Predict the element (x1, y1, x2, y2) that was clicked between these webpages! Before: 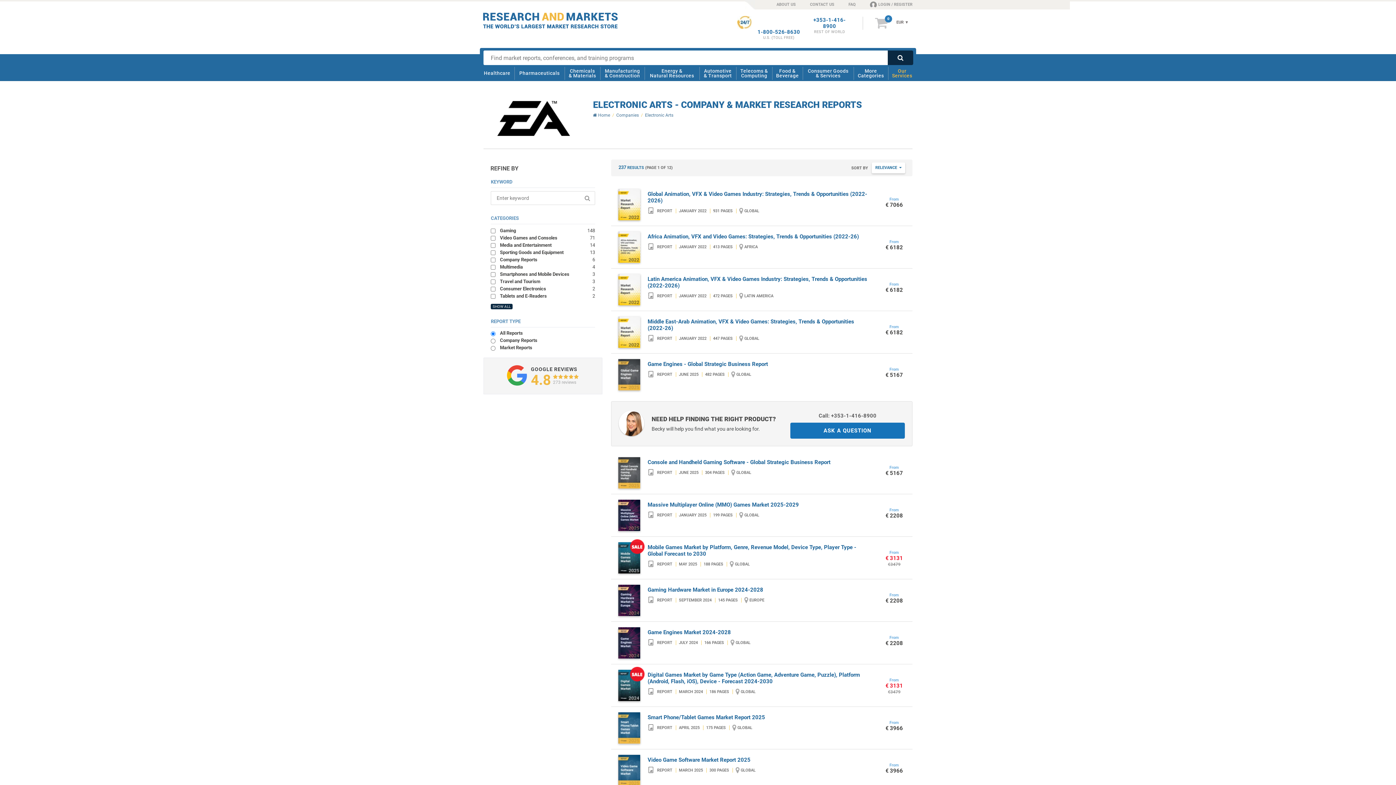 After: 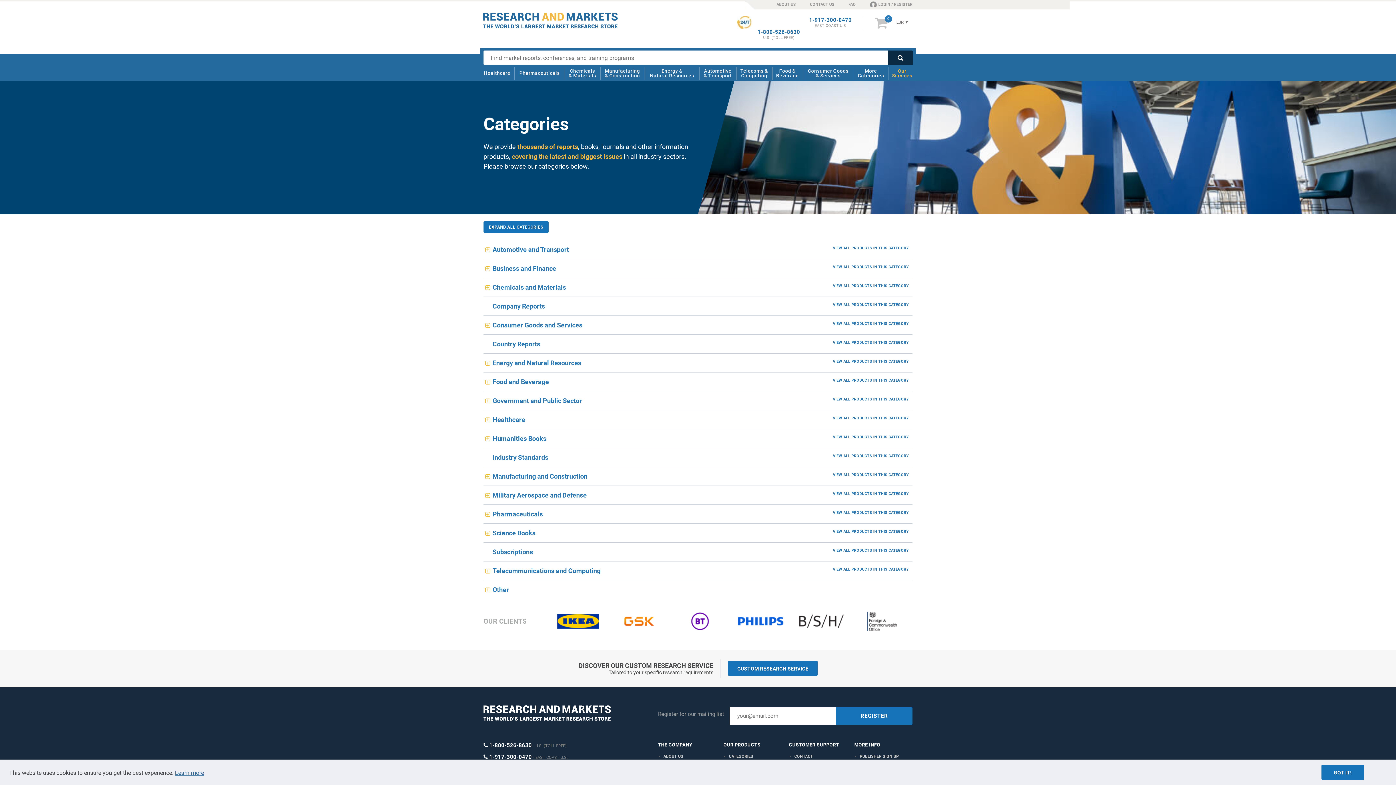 Action: bbox: (855, 65, 886, 81) label: More
Categories